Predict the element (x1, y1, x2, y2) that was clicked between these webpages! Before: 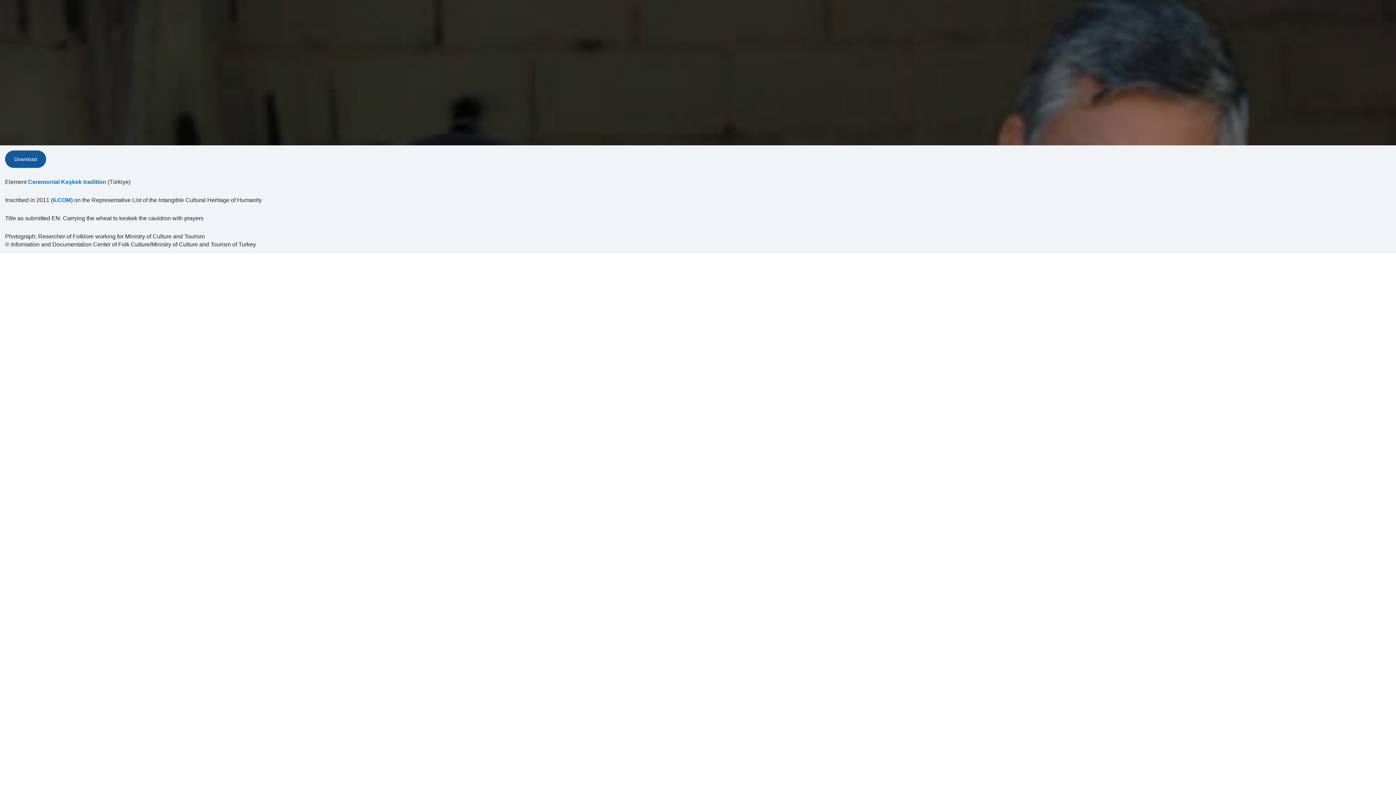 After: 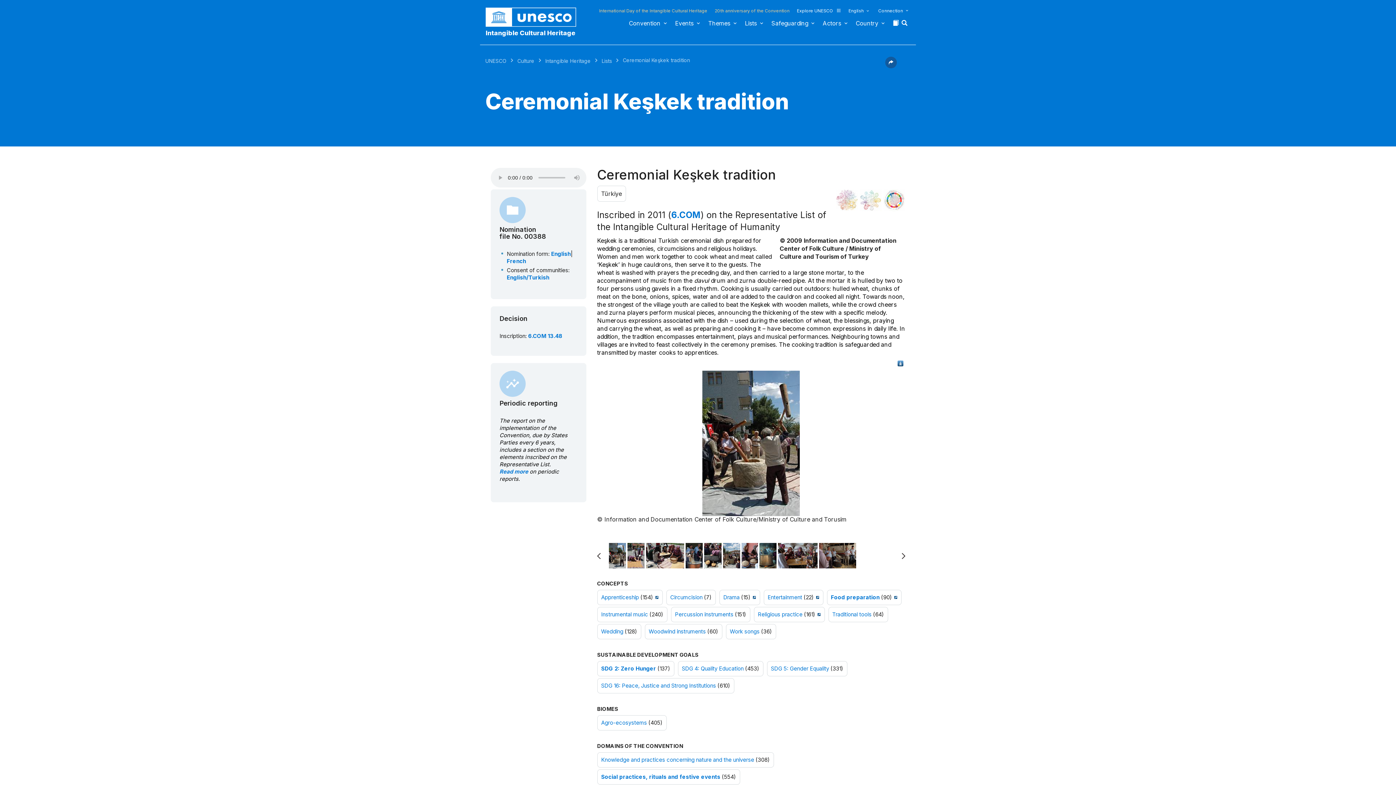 Action: bbox: (28, 178, 106, 186) label: Ceremonial Keşkek tradition